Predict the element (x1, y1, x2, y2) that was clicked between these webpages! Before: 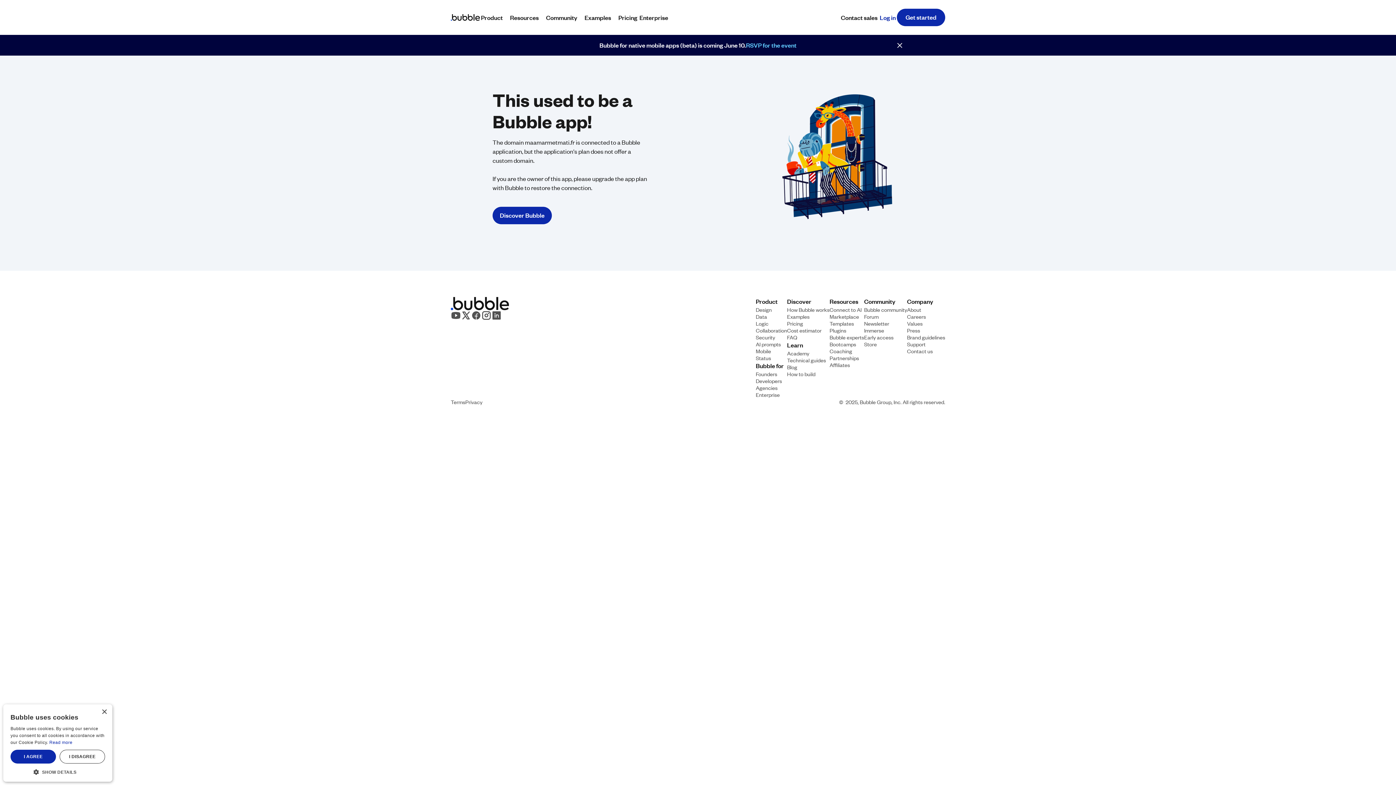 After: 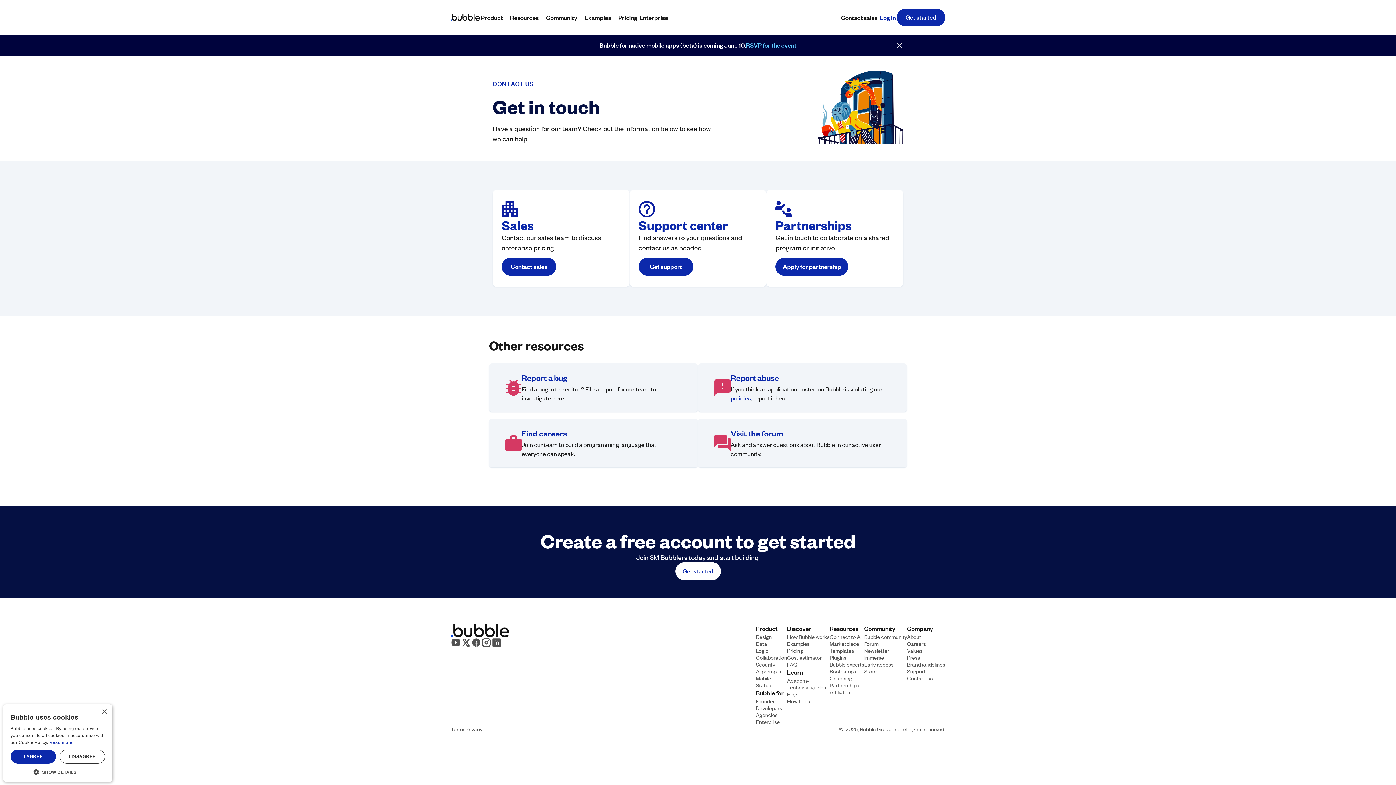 Action: label: Contact us bbox: (907, 347, 933, 354)